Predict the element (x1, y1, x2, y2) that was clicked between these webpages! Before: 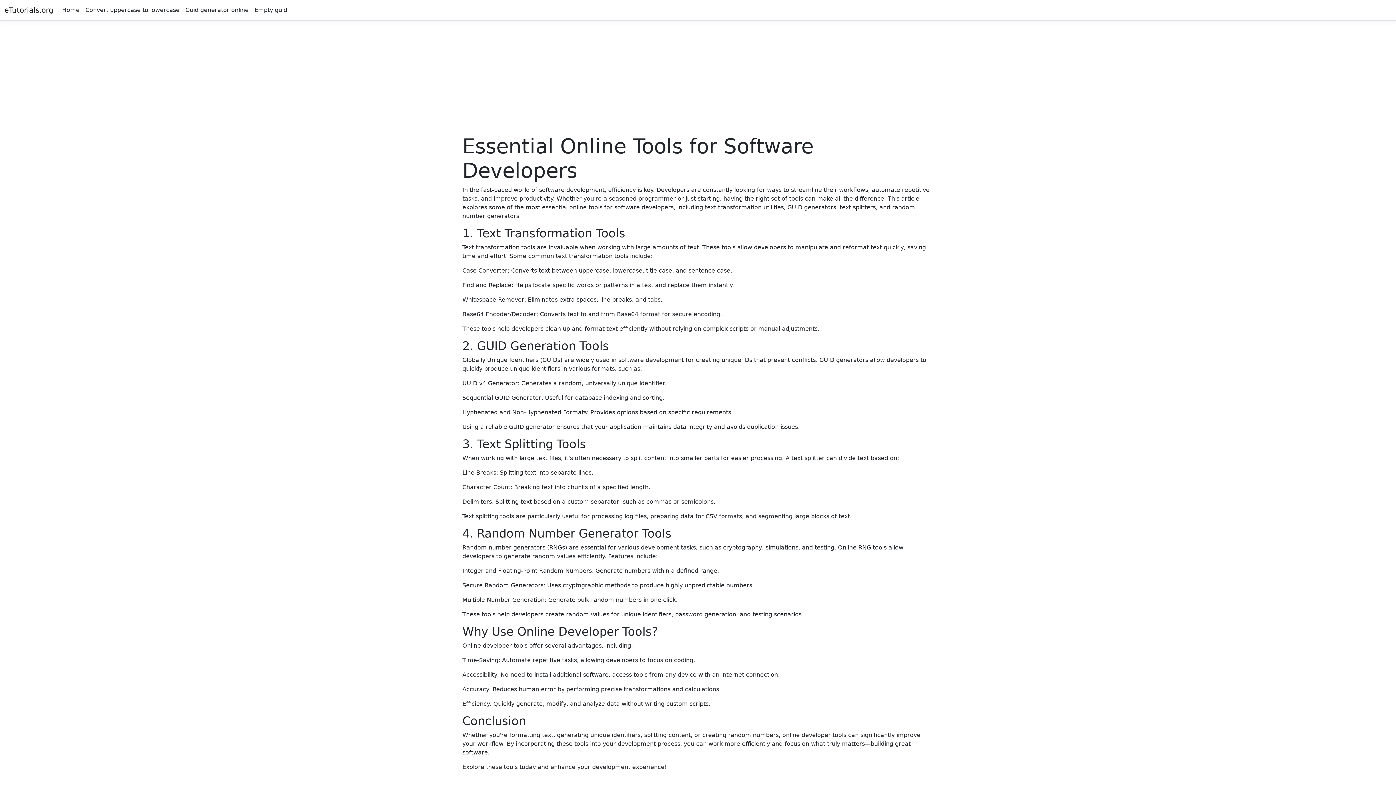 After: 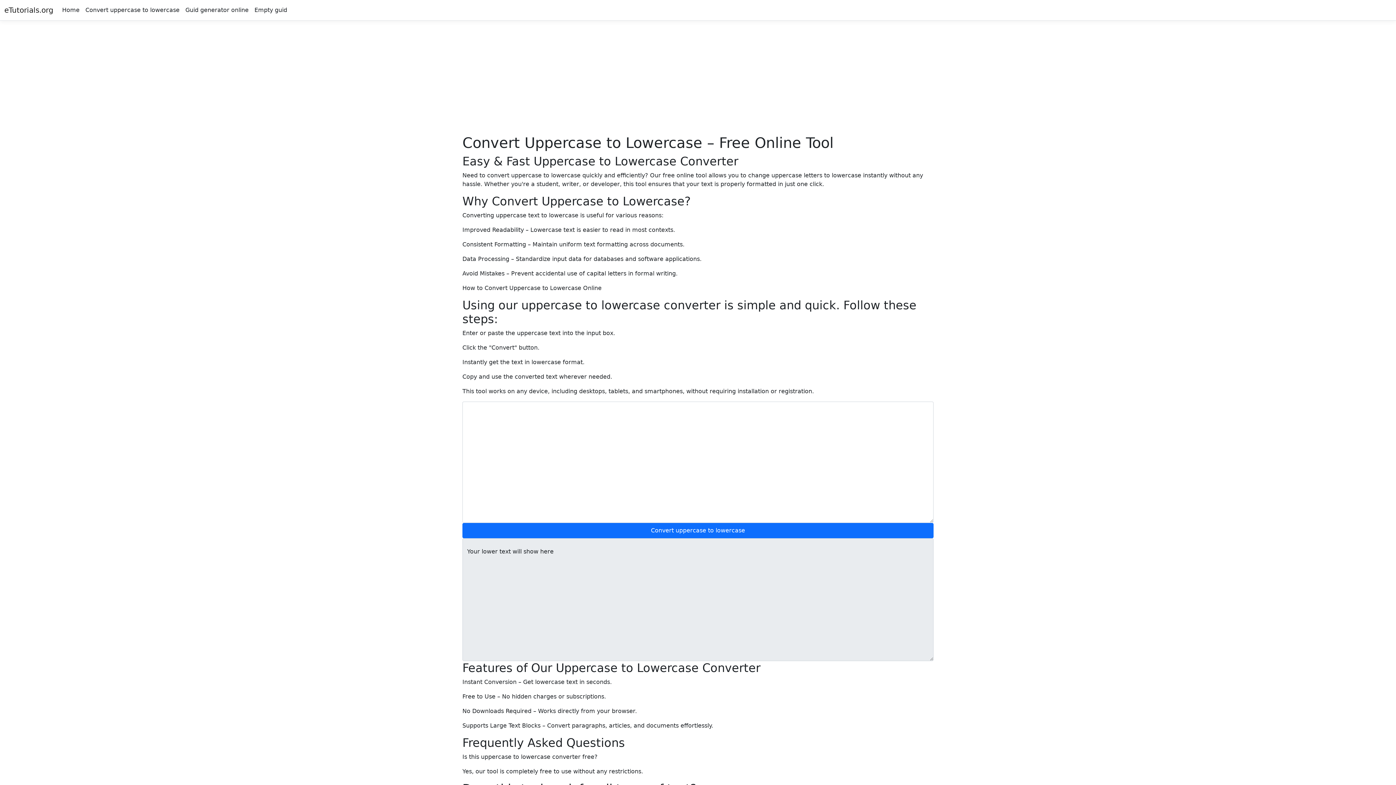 Action: bbox: (82, 2, 182, 17) label: Convert uppercase to lowercase